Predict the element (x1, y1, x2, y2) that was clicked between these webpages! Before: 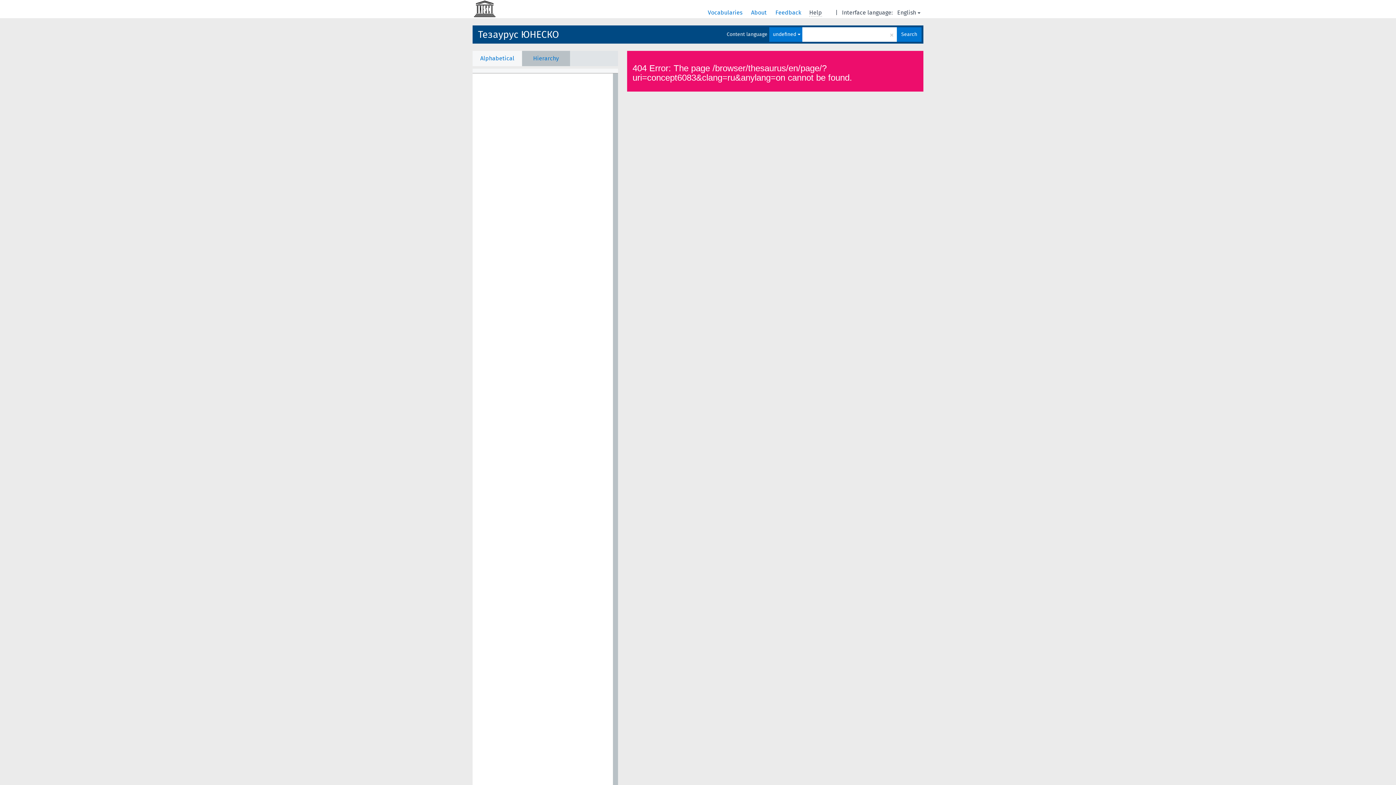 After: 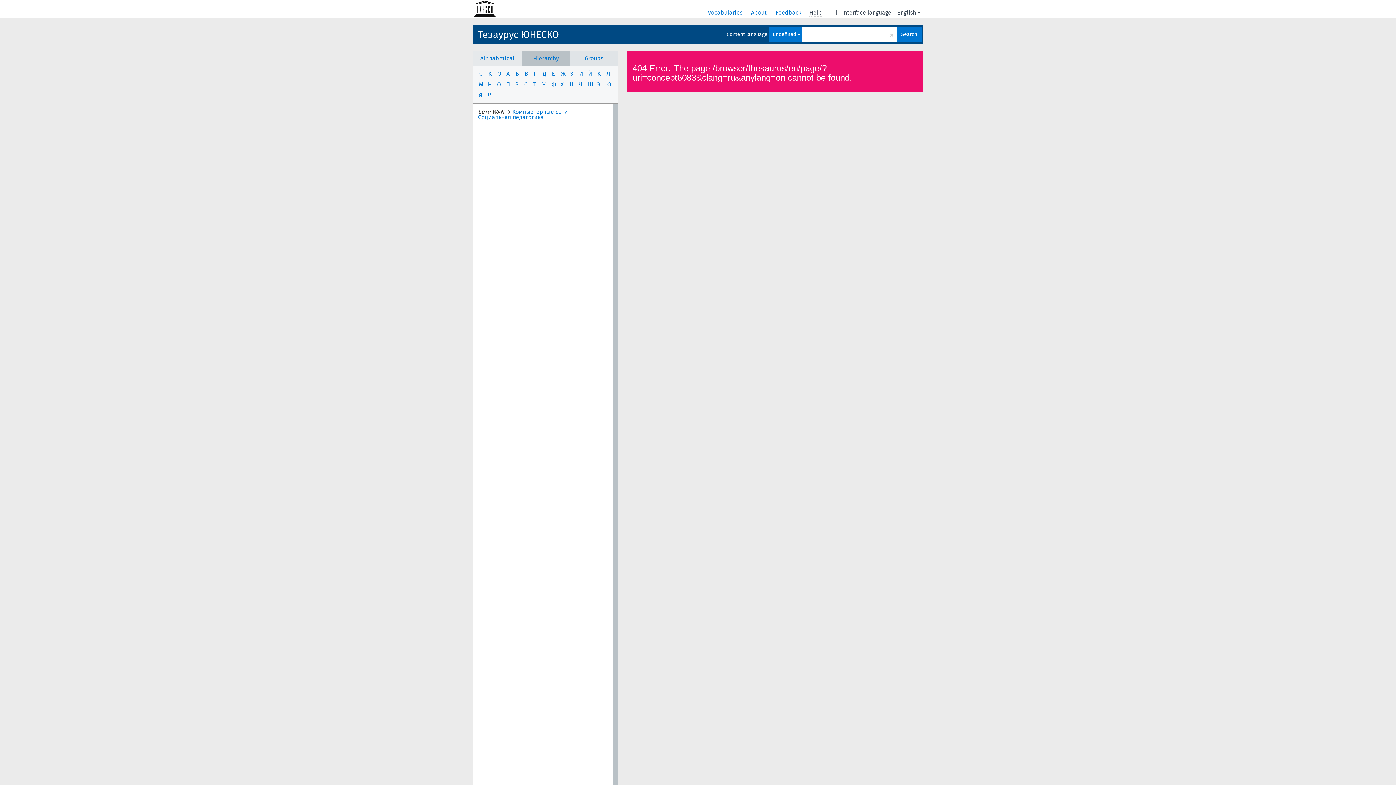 Action: bbox: (472, 50, 522, 66) label: Alphabetical